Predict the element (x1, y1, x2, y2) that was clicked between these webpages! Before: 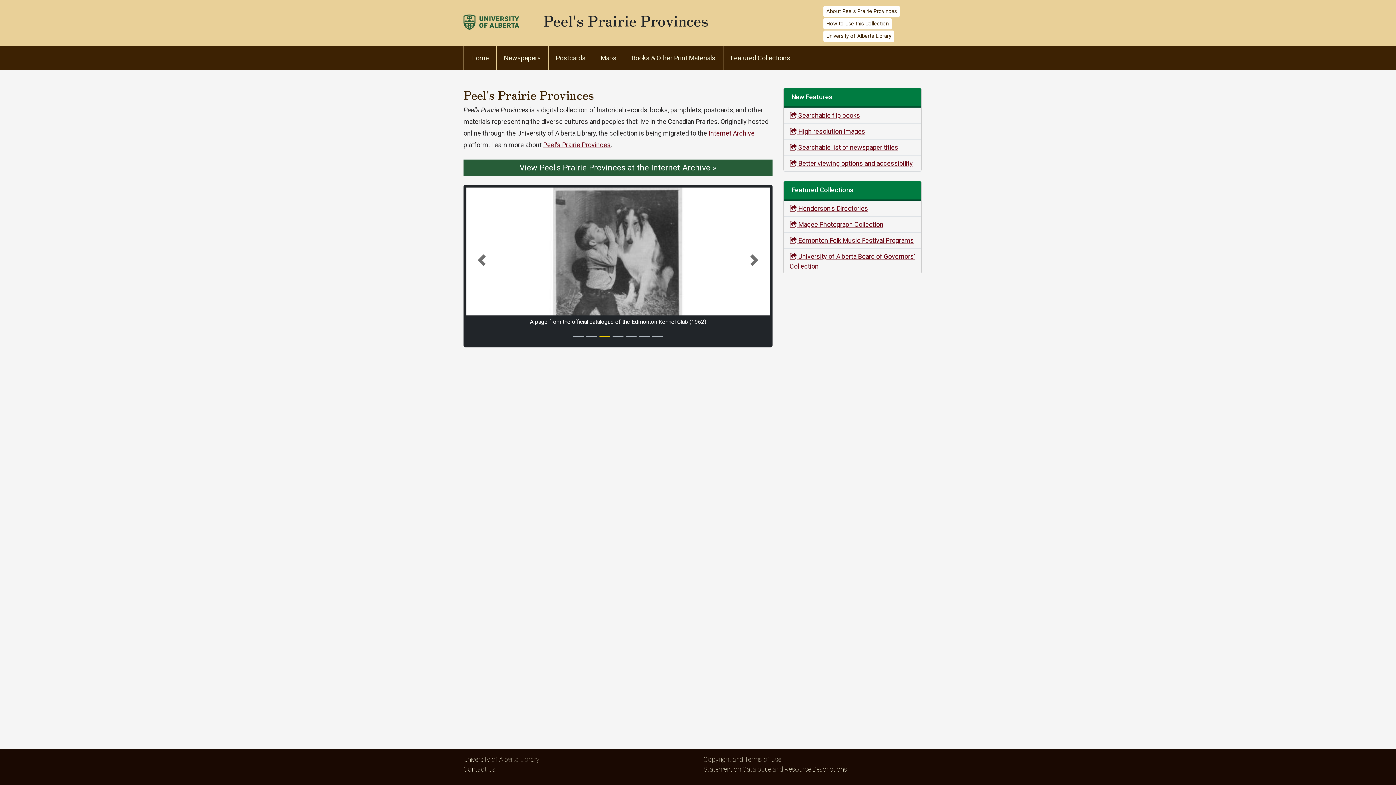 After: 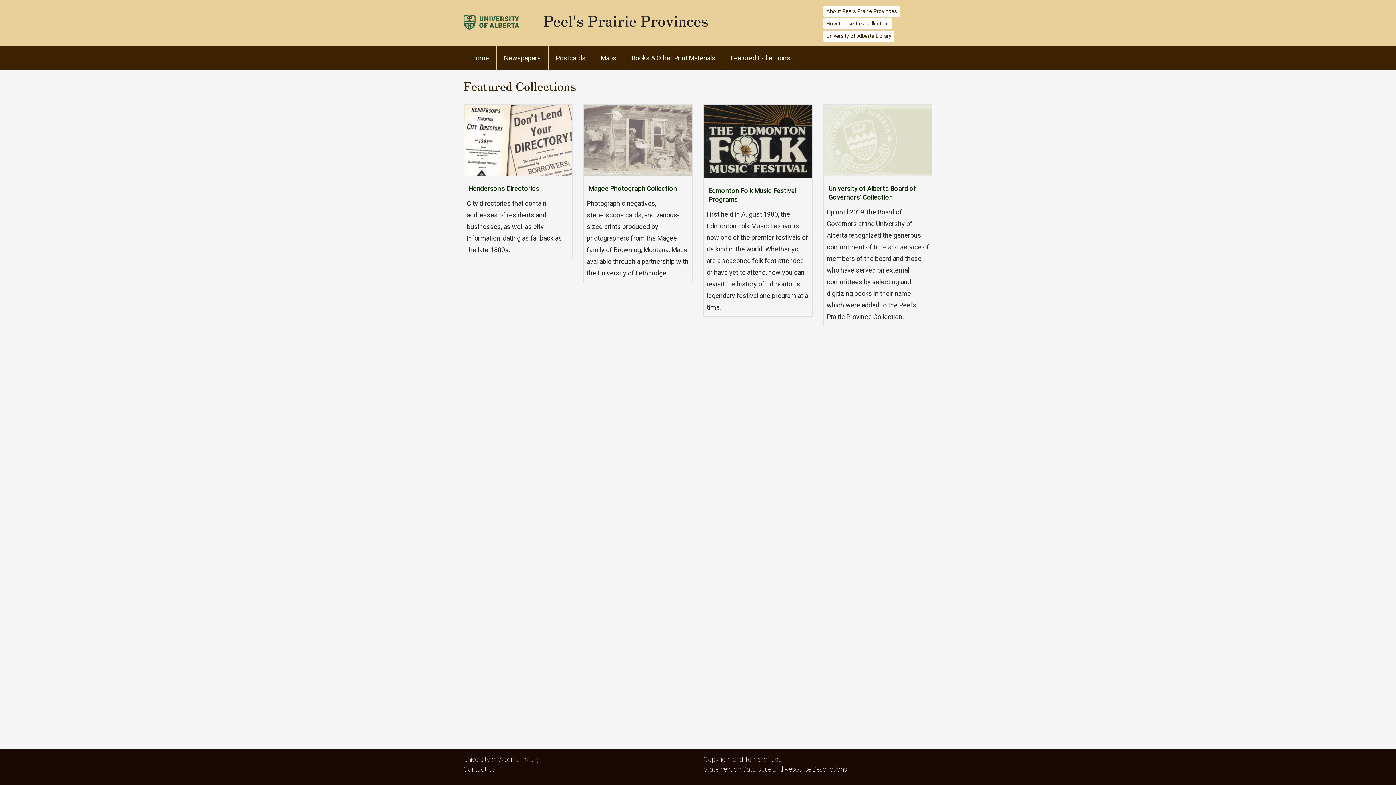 Action: label: Featured Collections bbox: (723, 45, 798, 70)